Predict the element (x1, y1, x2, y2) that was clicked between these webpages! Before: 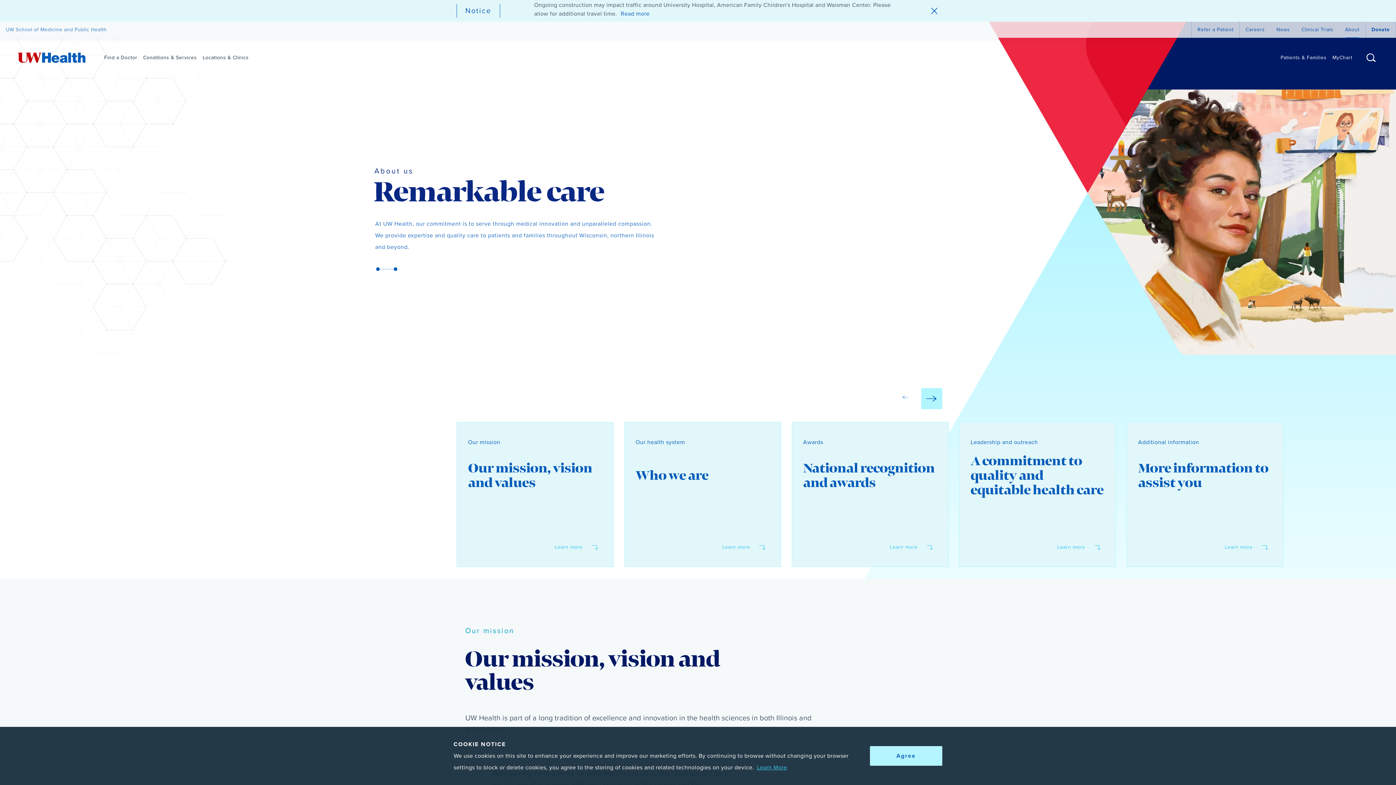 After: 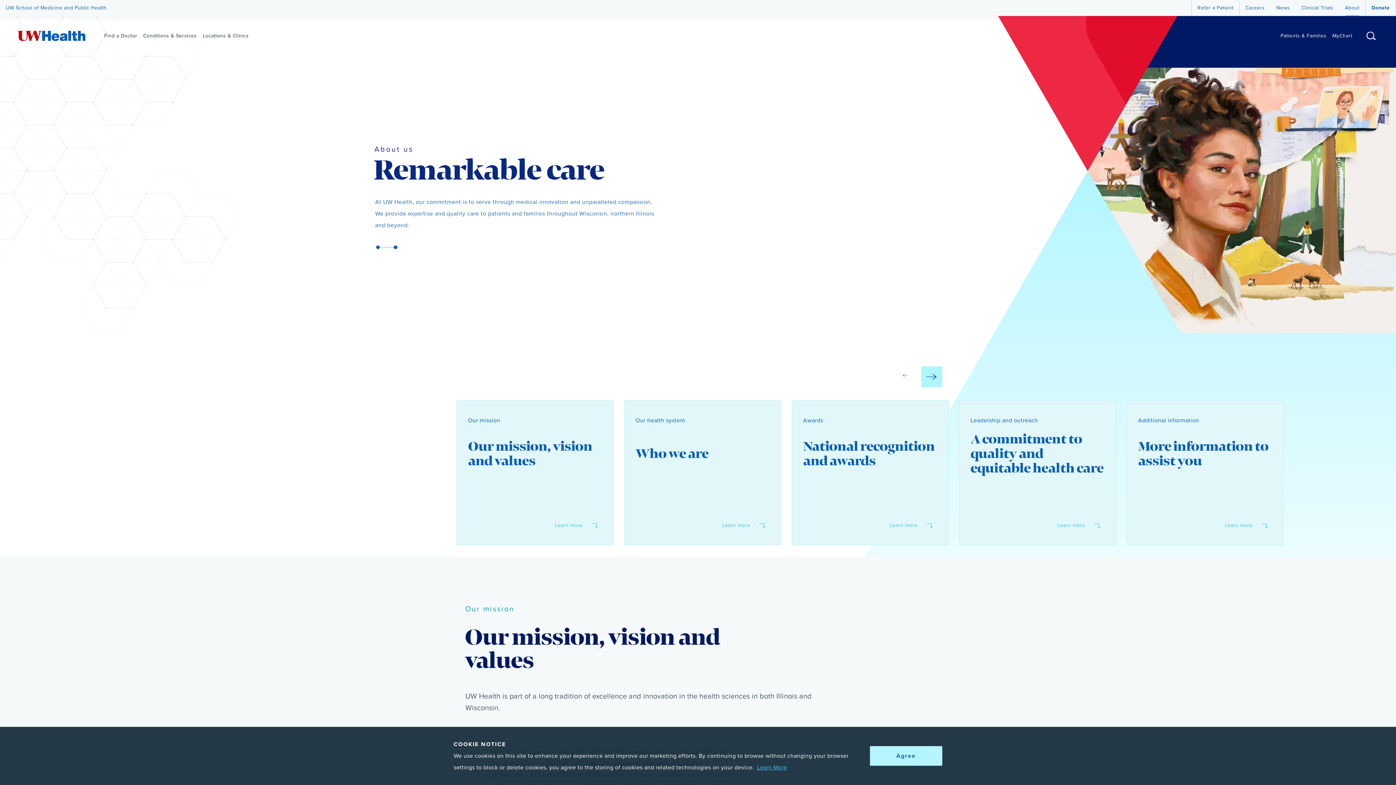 Action: label: Close Alert bbox: (926, 2, 942, 18)